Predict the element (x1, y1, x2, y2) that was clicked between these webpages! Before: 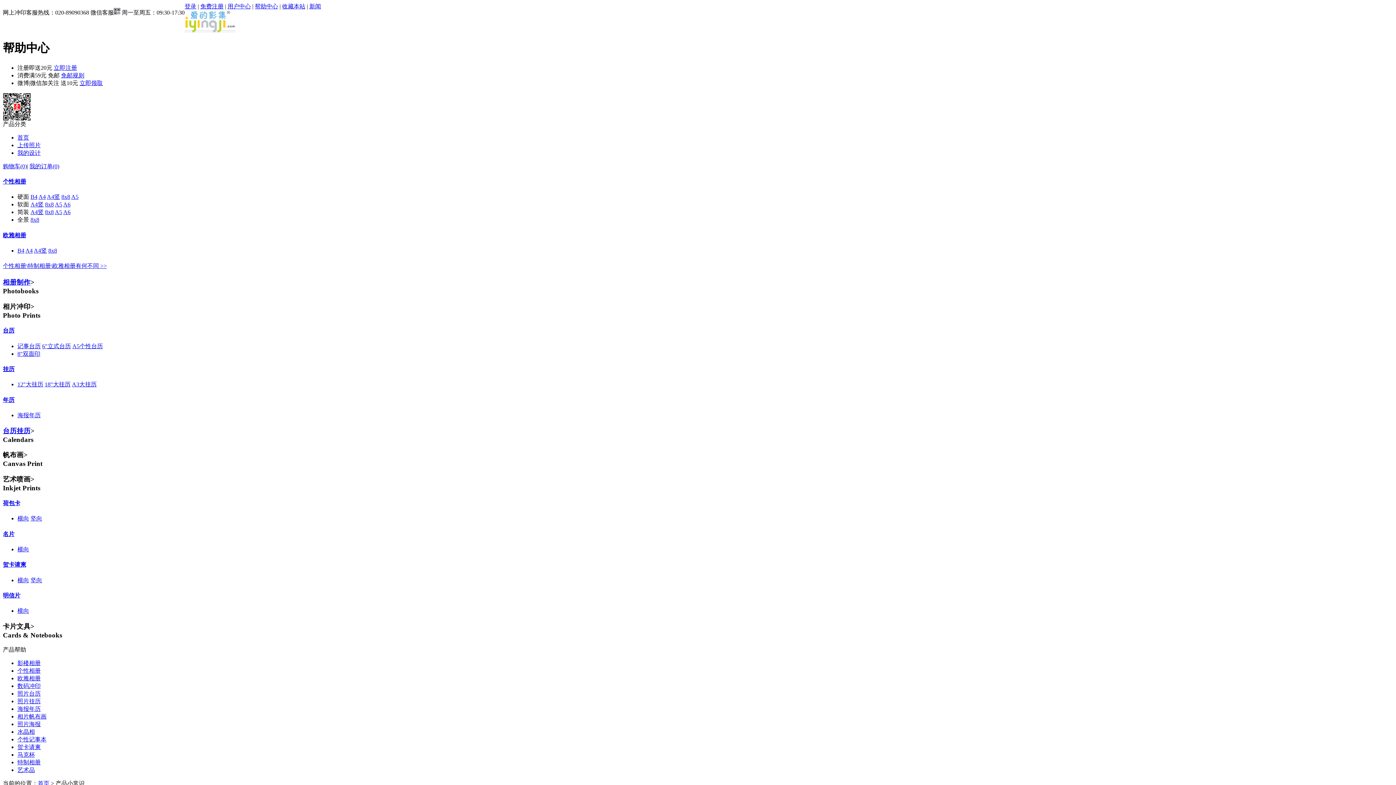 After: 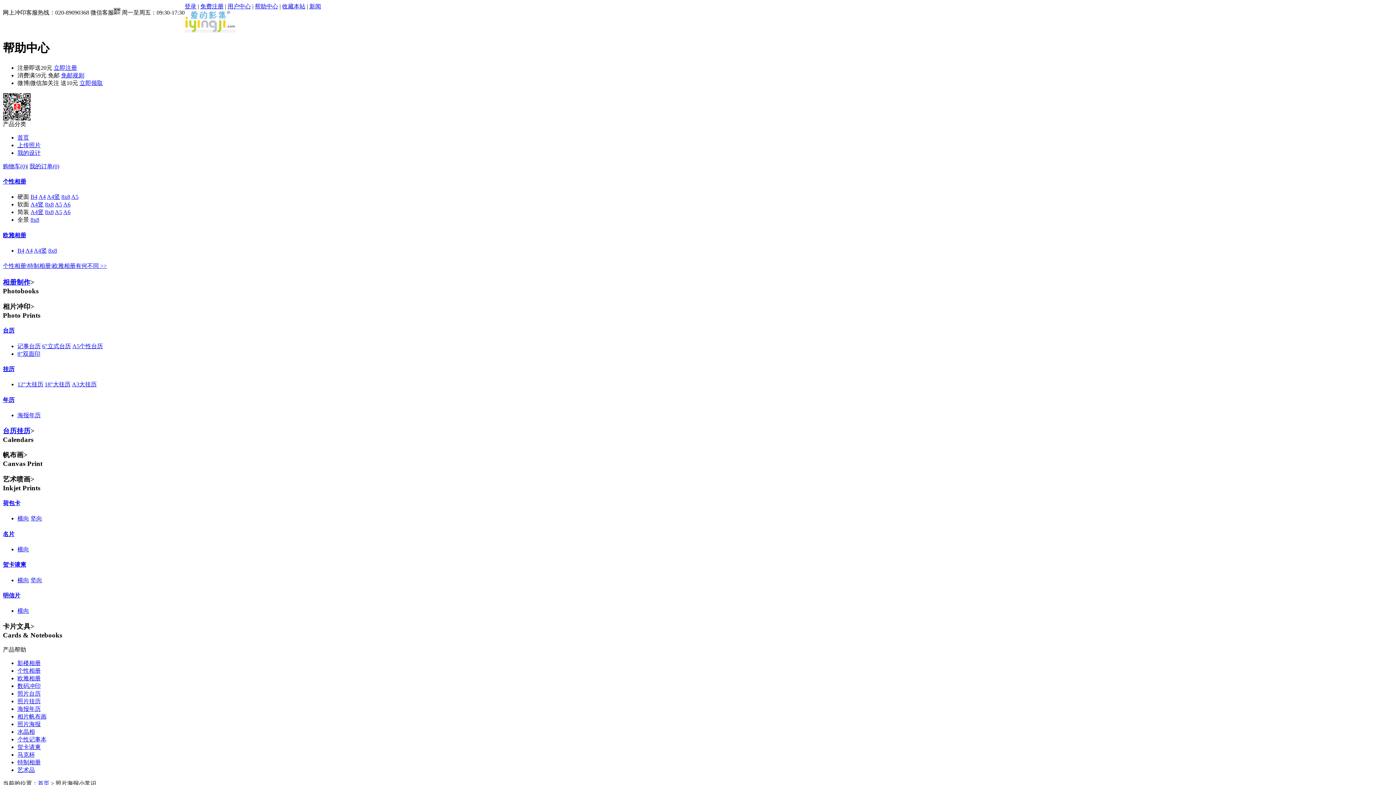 Action: label: 照片海报 bbox: (17, 721, 40, 727)